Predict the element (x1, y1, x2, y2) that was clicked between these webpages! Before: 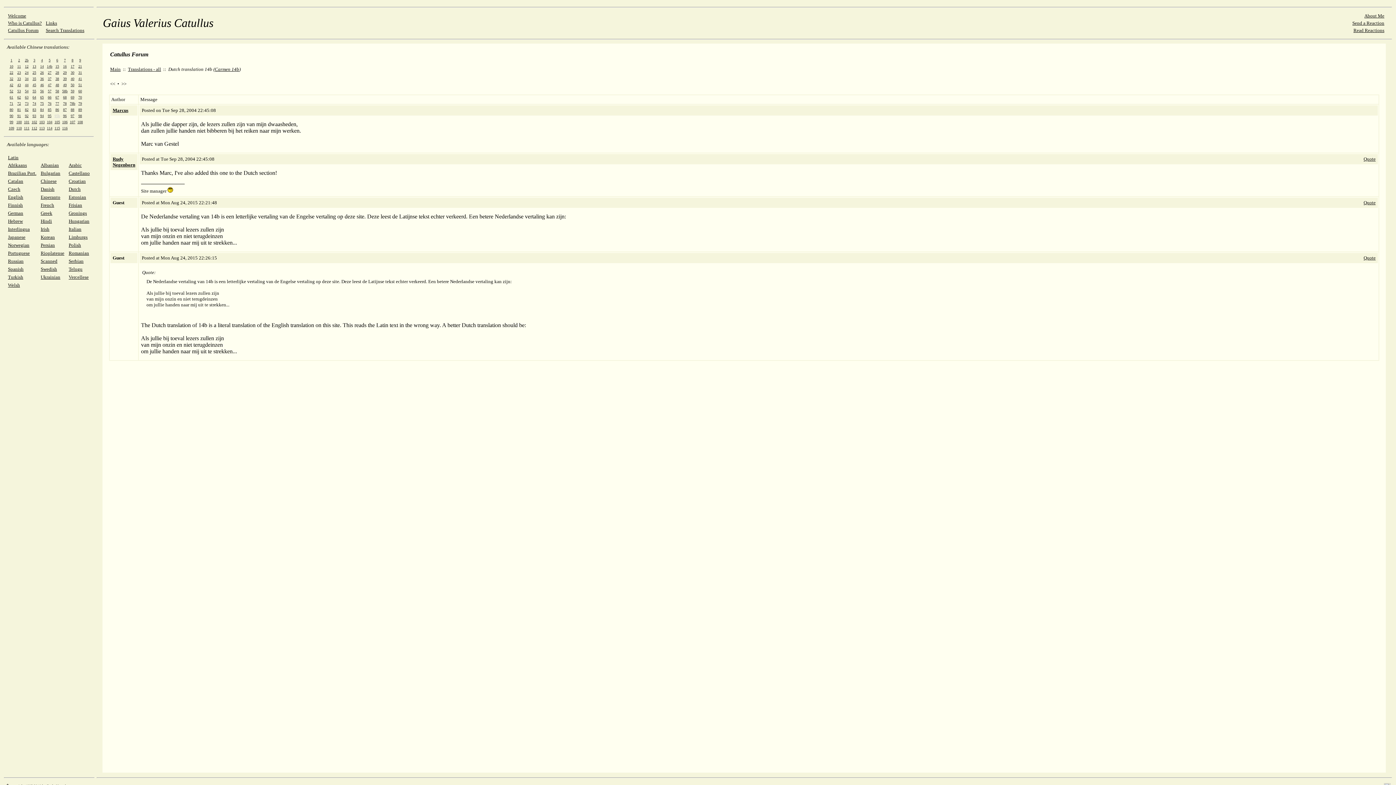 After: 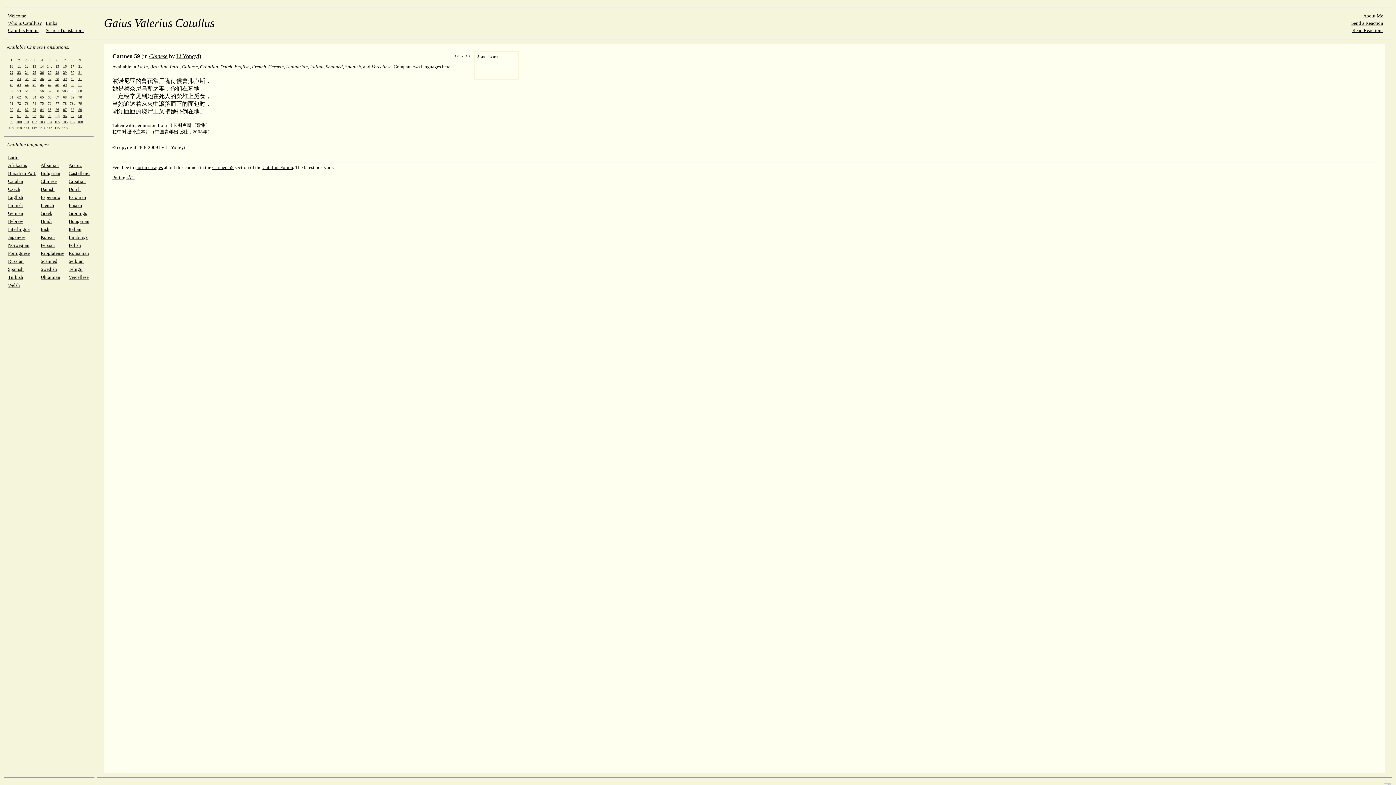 Action: bbox: (70, 87, 74, 93) label: 59